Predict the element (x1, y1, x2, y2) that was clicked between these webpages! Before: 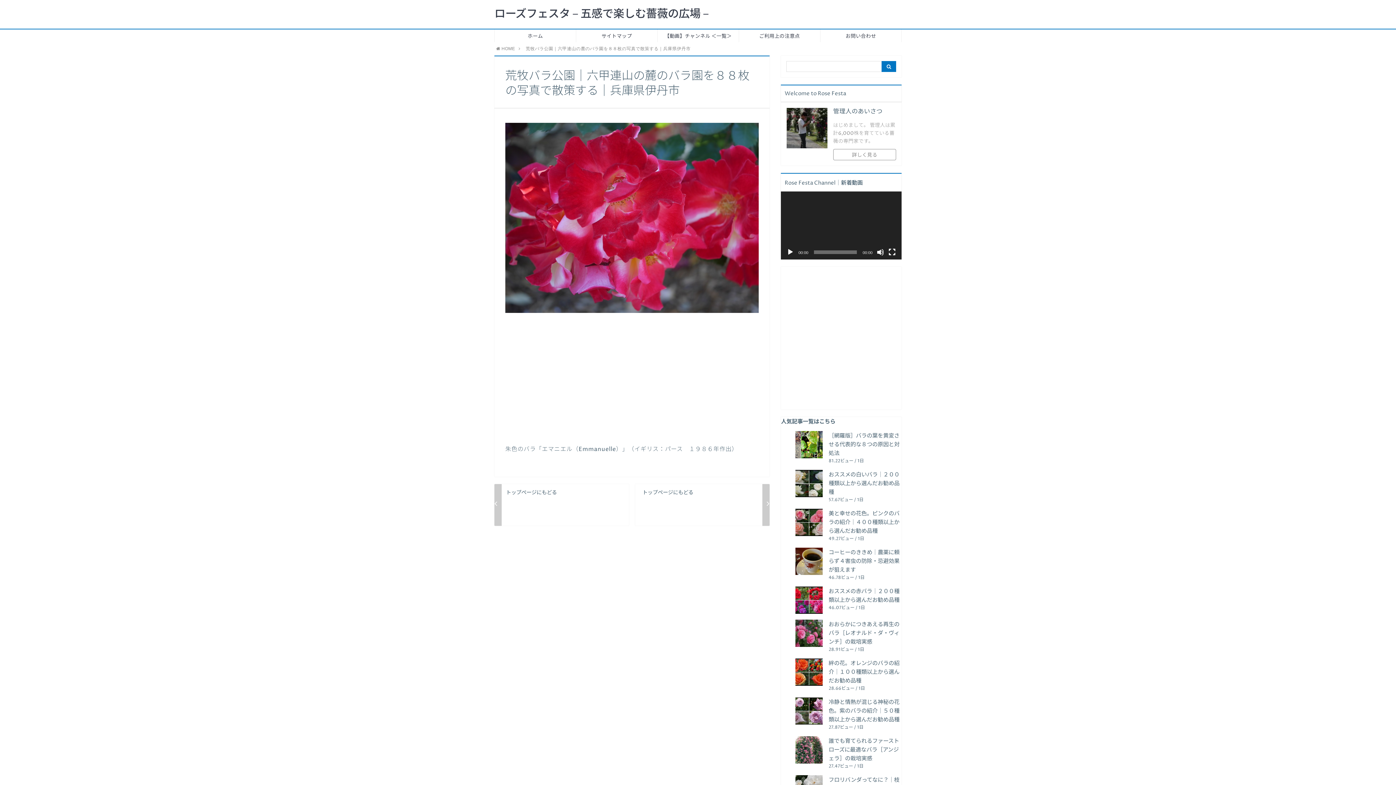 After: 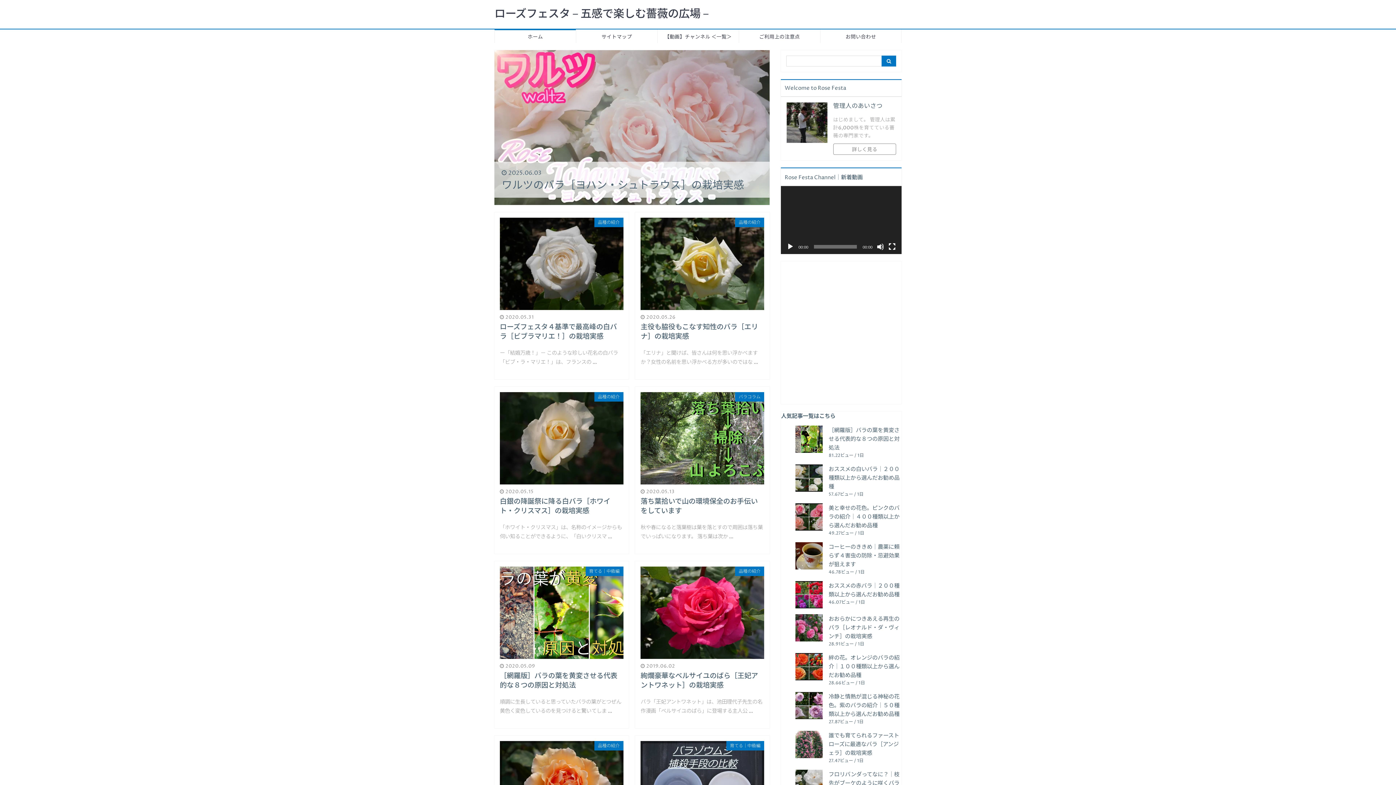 Action: label: トップページにもどる bbox: (642, 488, 758, 516)